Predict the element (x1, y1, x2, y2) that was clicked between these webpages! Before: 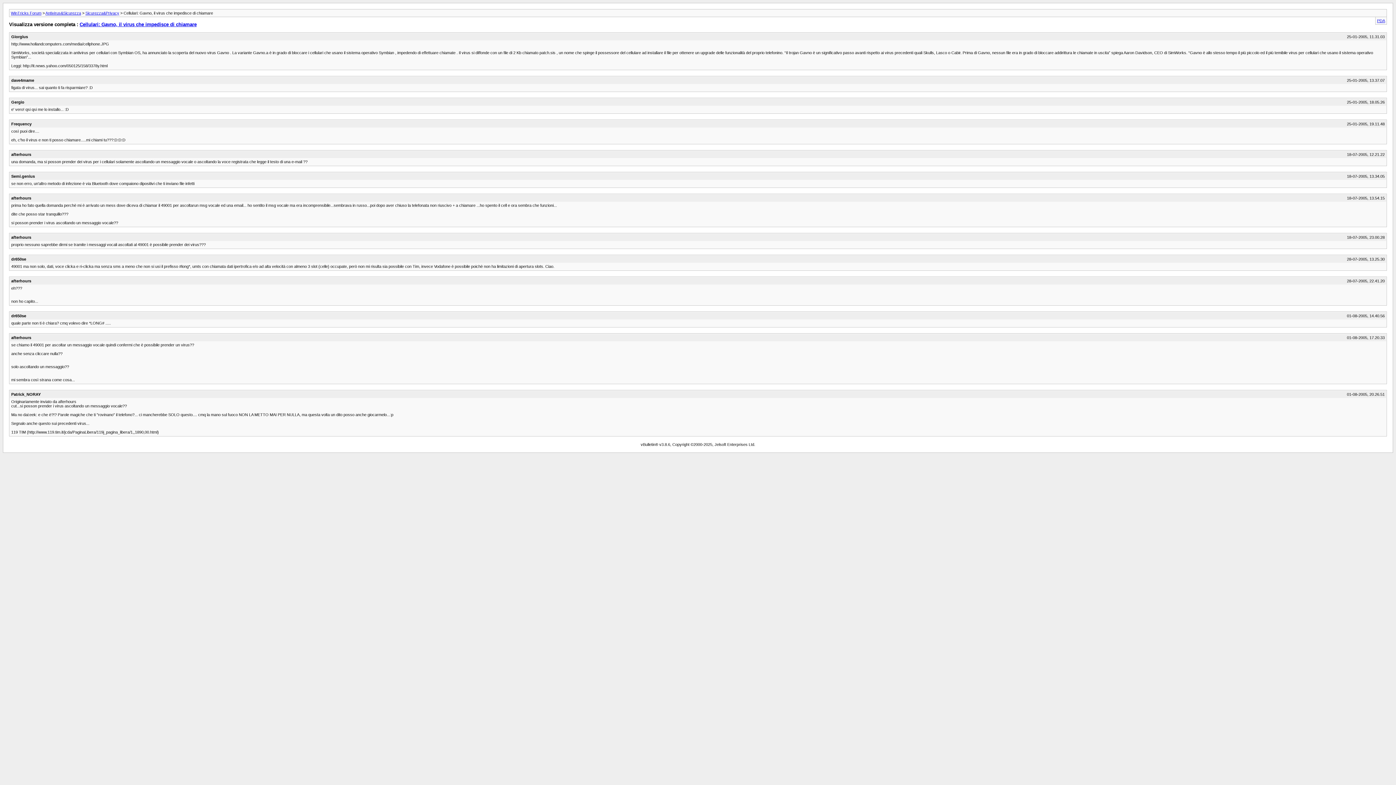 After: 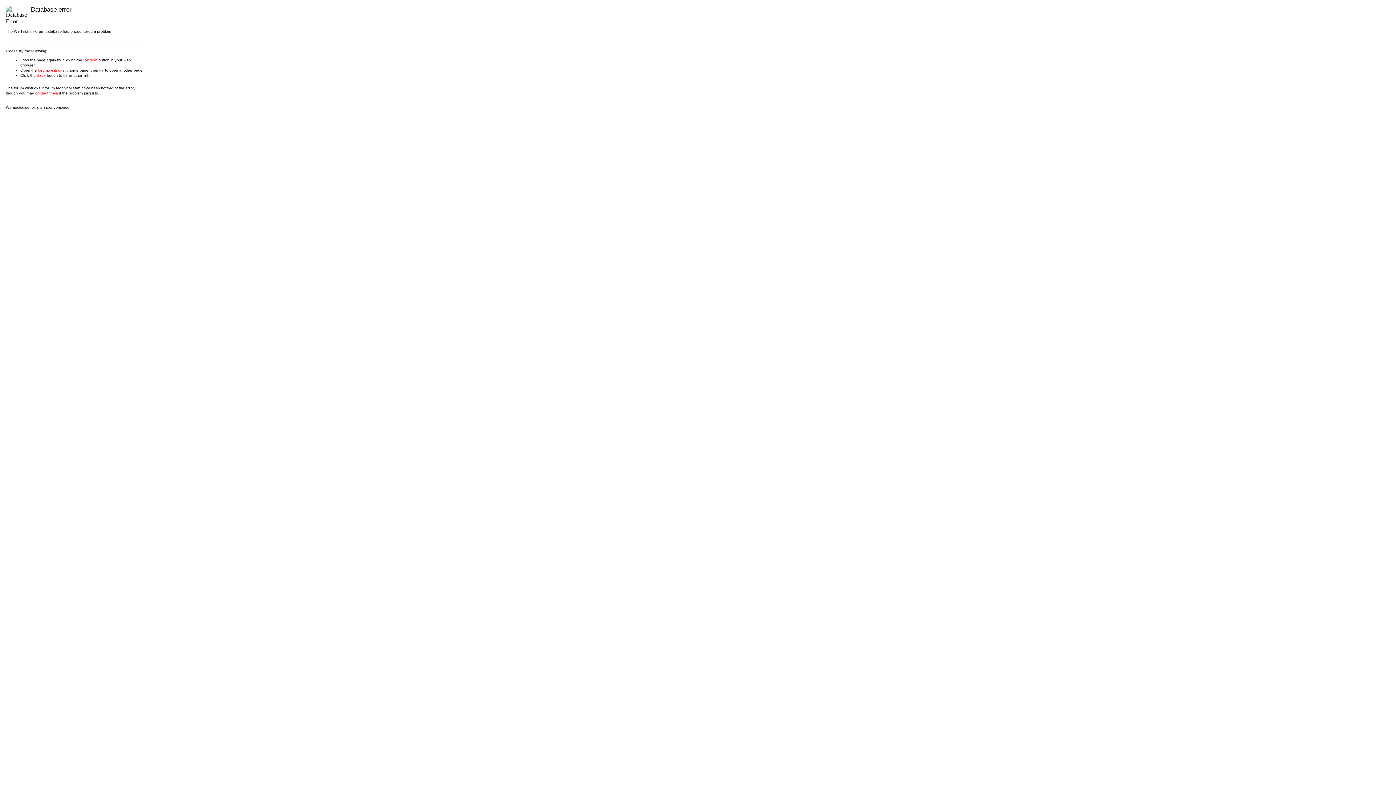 Action: label: Antivirus&Sicurezza bbox: (45, 10, 81, 15)